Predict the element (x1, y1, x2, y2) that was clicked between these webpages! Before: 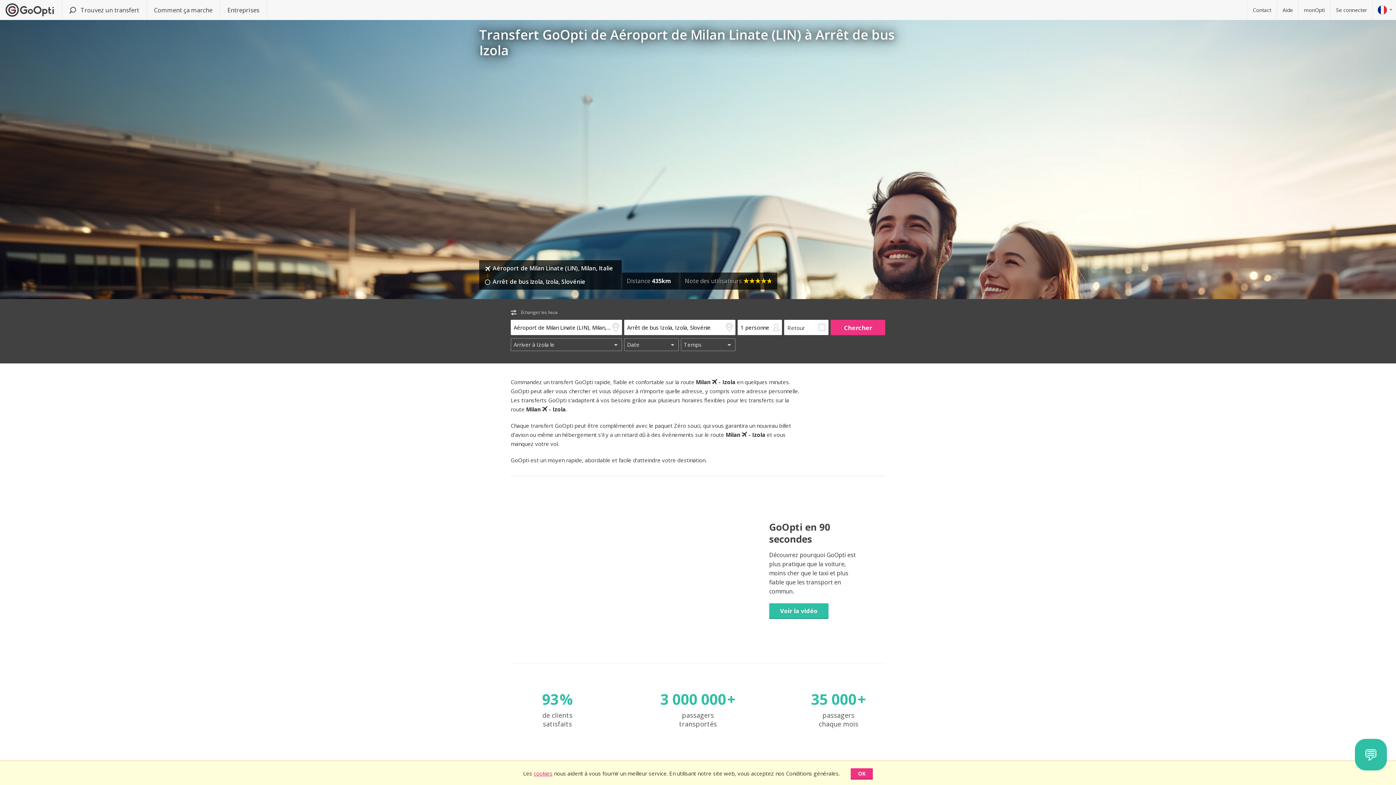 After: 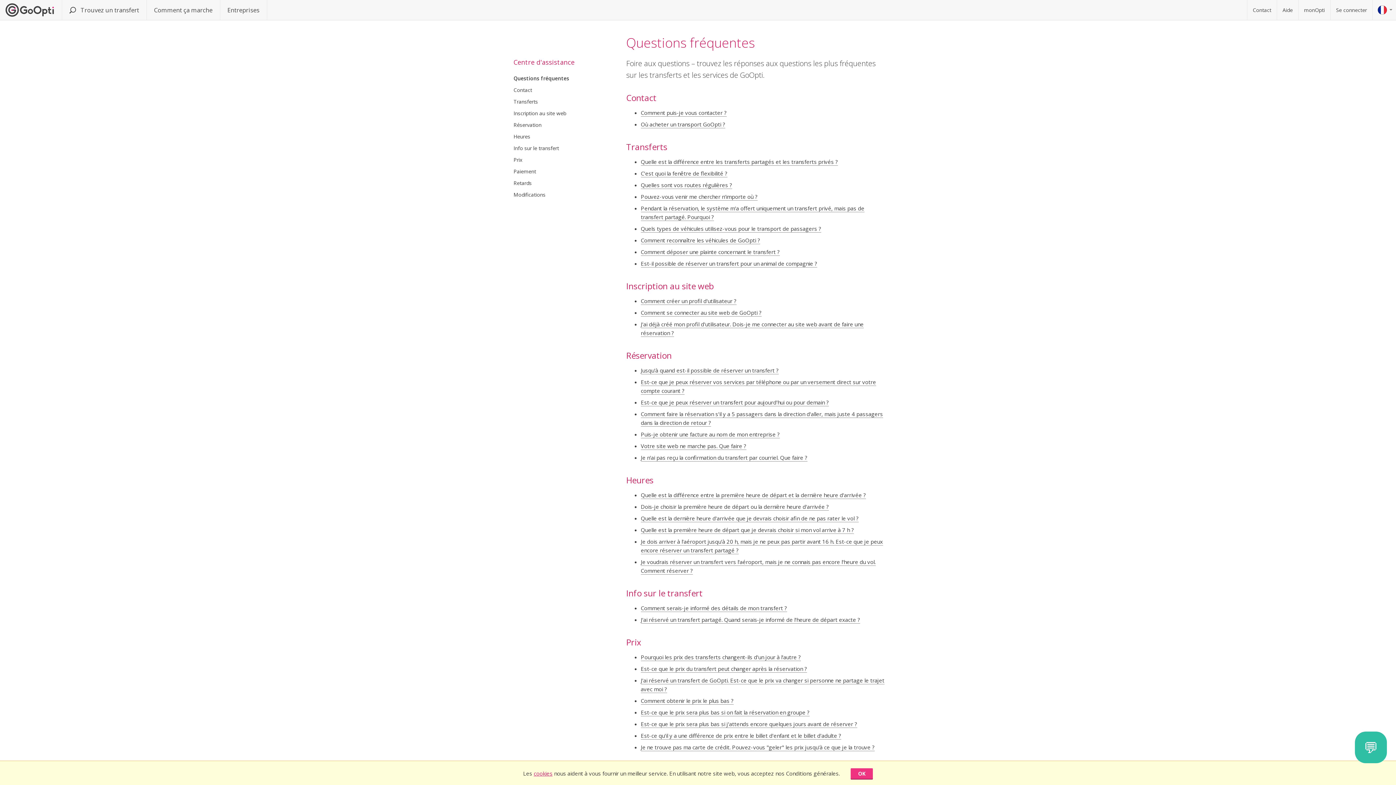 Action: bbox: (1277, 0, 1298, 20) label: Aide